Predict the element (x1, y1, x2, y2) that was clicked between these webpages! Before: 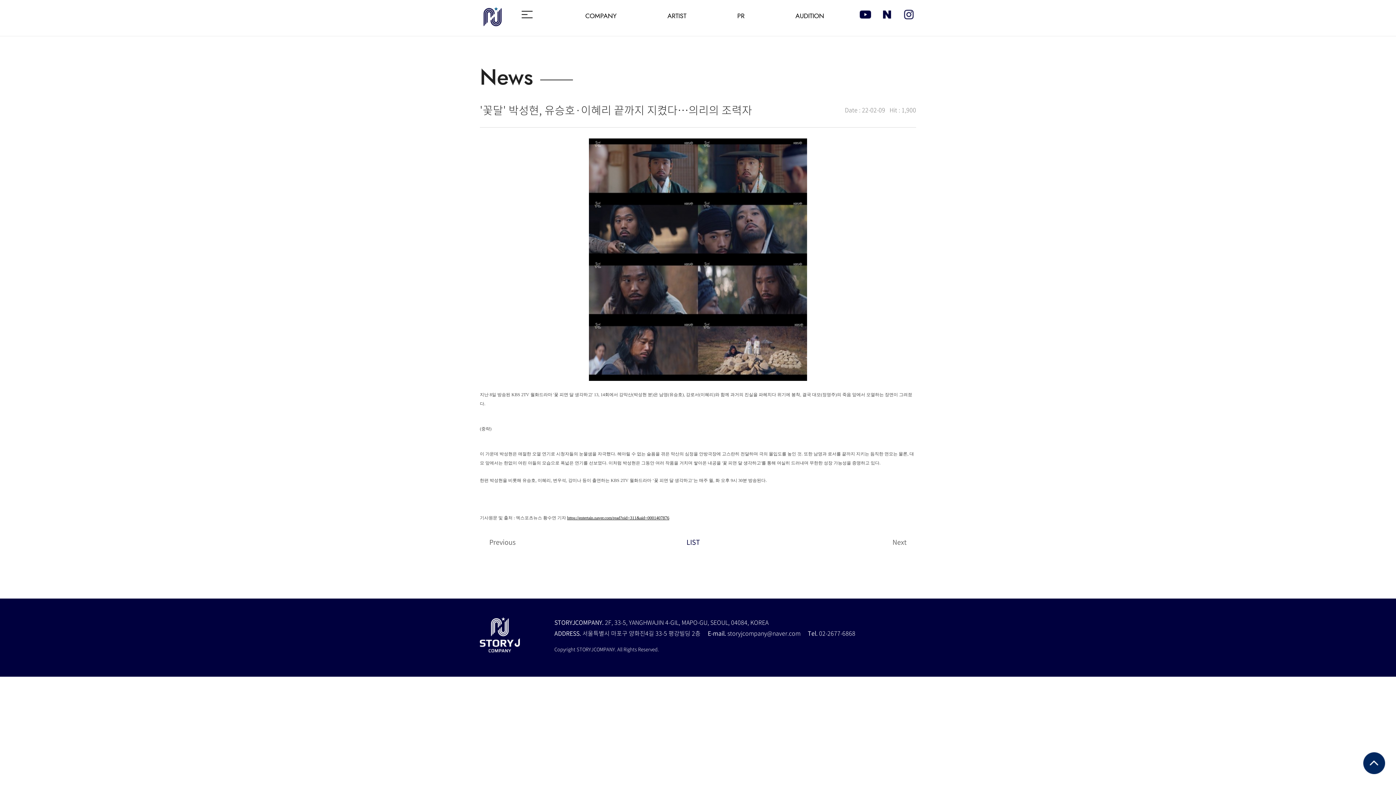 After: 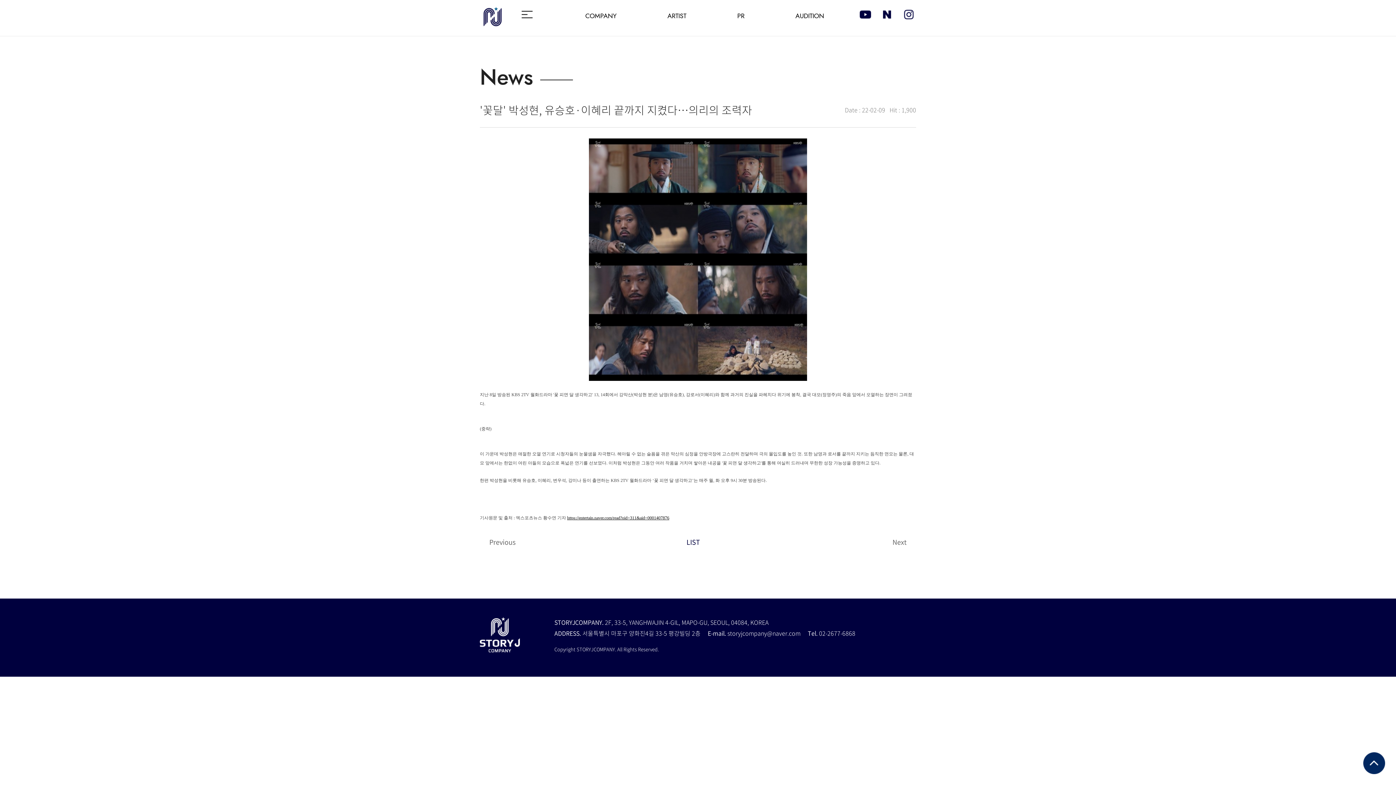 Action: bbox: (901, 7, 916, 21)